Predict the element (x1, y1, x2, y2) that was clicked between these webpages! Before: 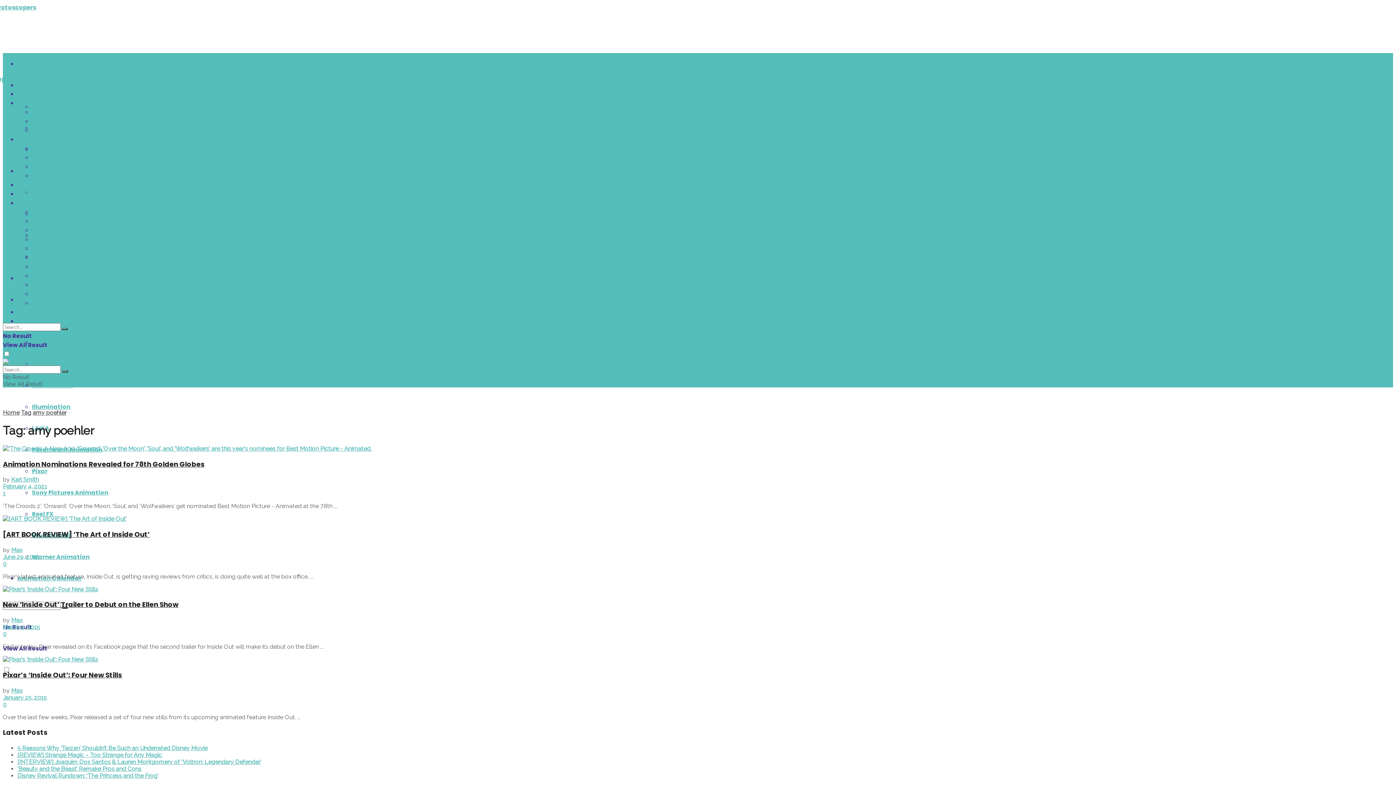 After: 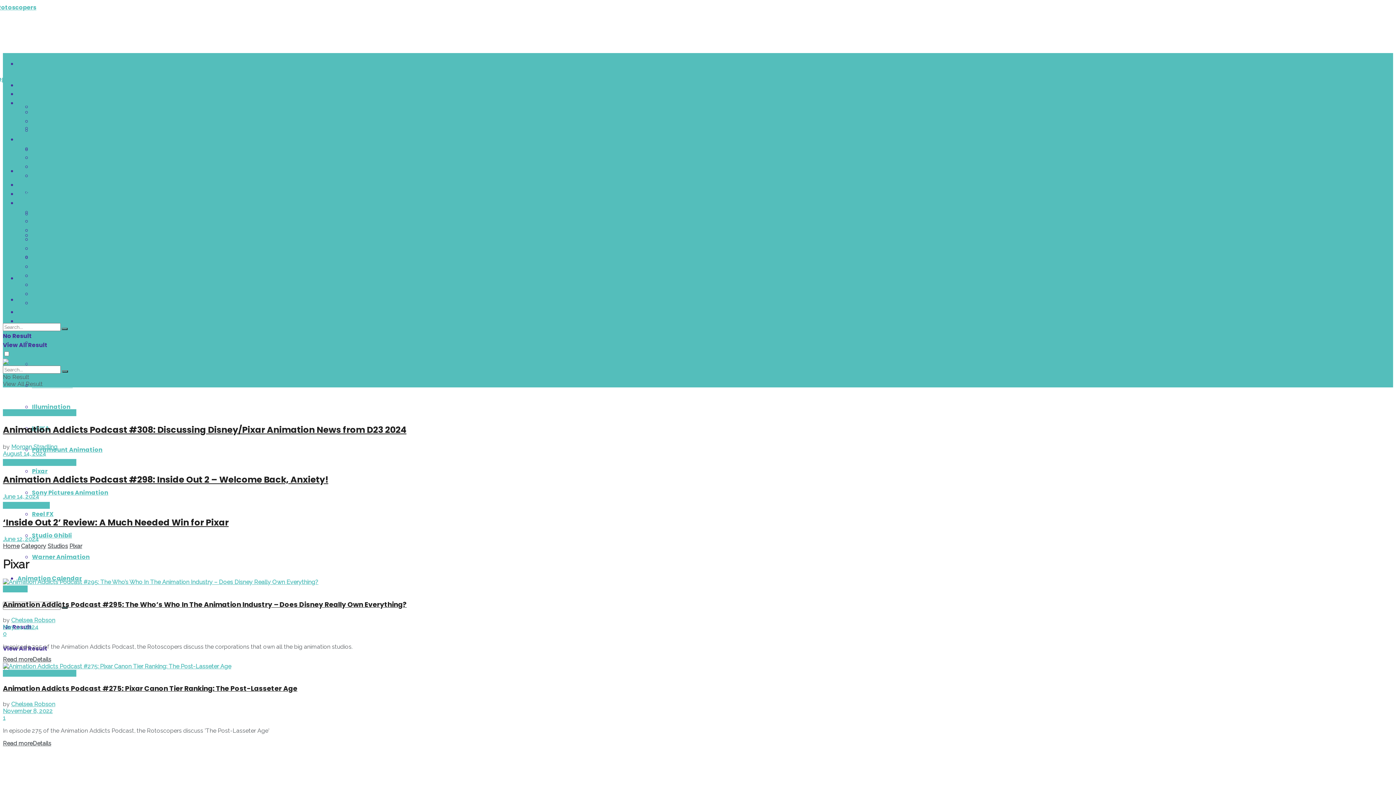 Action: bbox: (32, 467, 47, 475) label: Pixar